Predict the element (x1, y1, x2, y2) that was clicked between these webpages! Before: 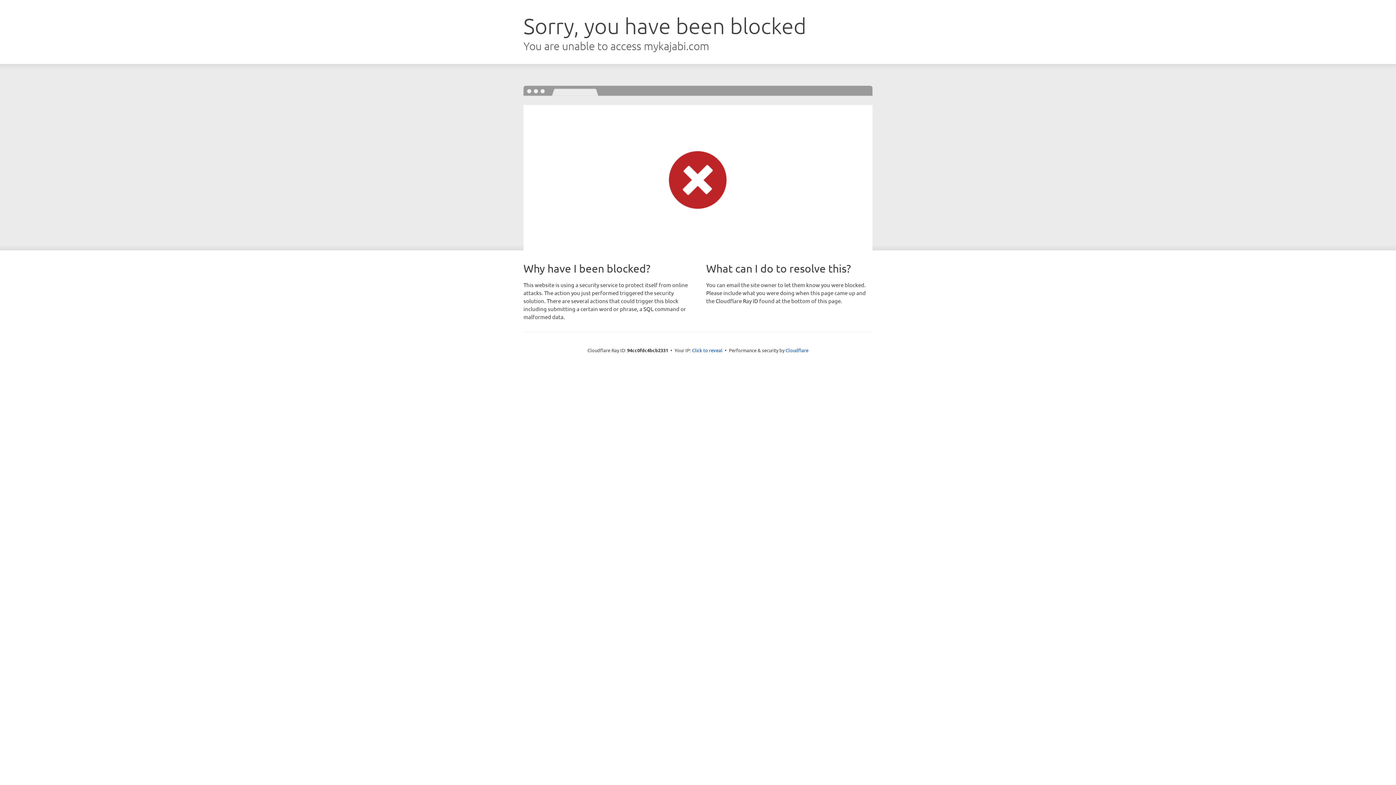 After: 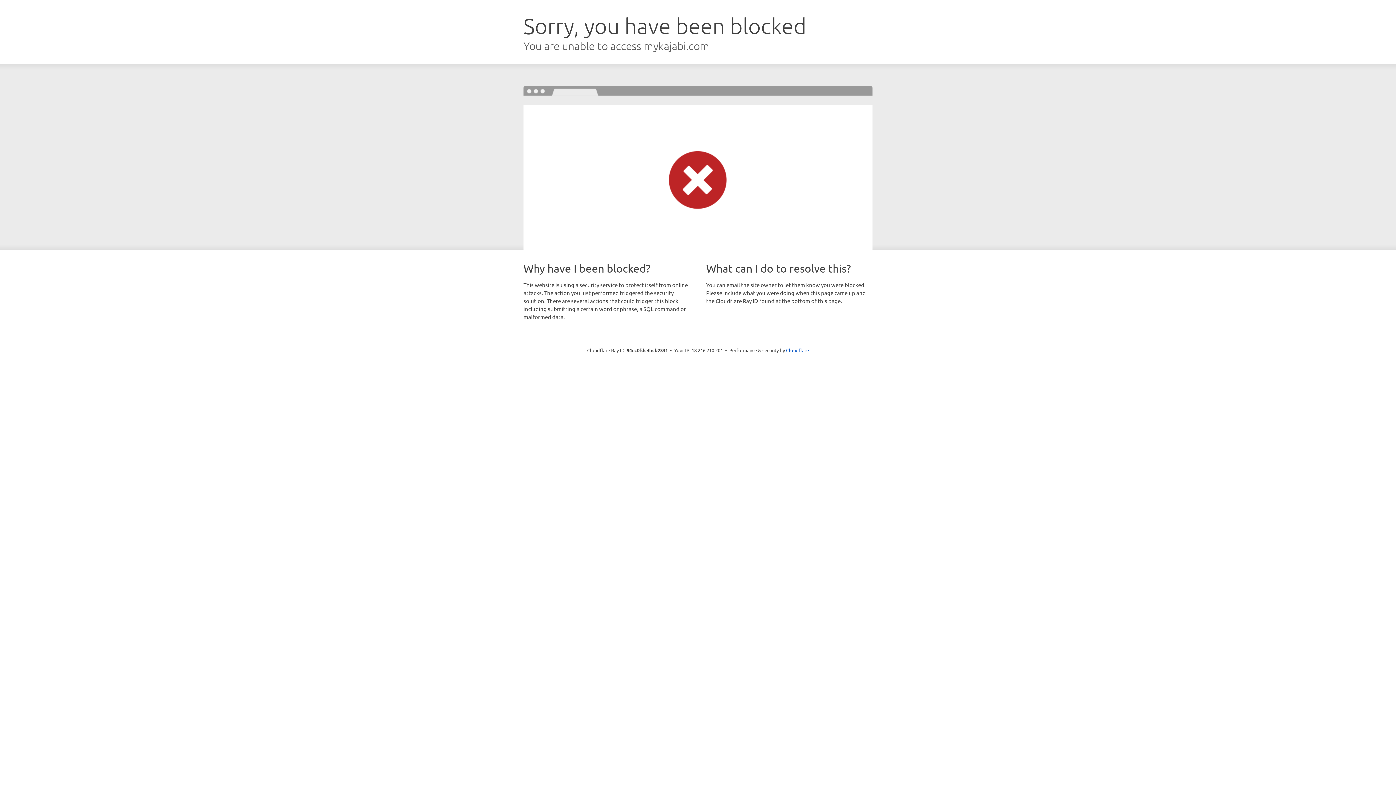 Action: label: Click to reveal bbox: (692, 346, 722, 353)